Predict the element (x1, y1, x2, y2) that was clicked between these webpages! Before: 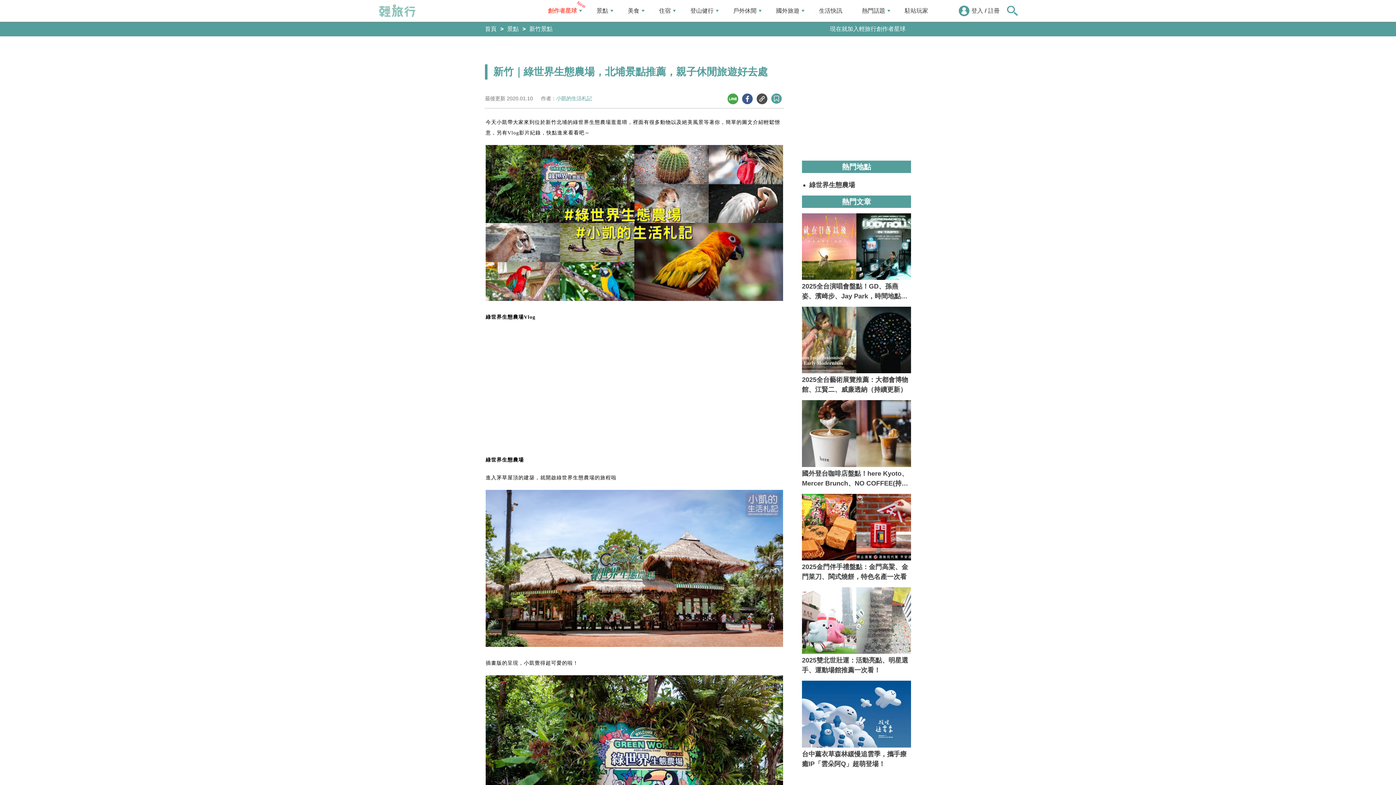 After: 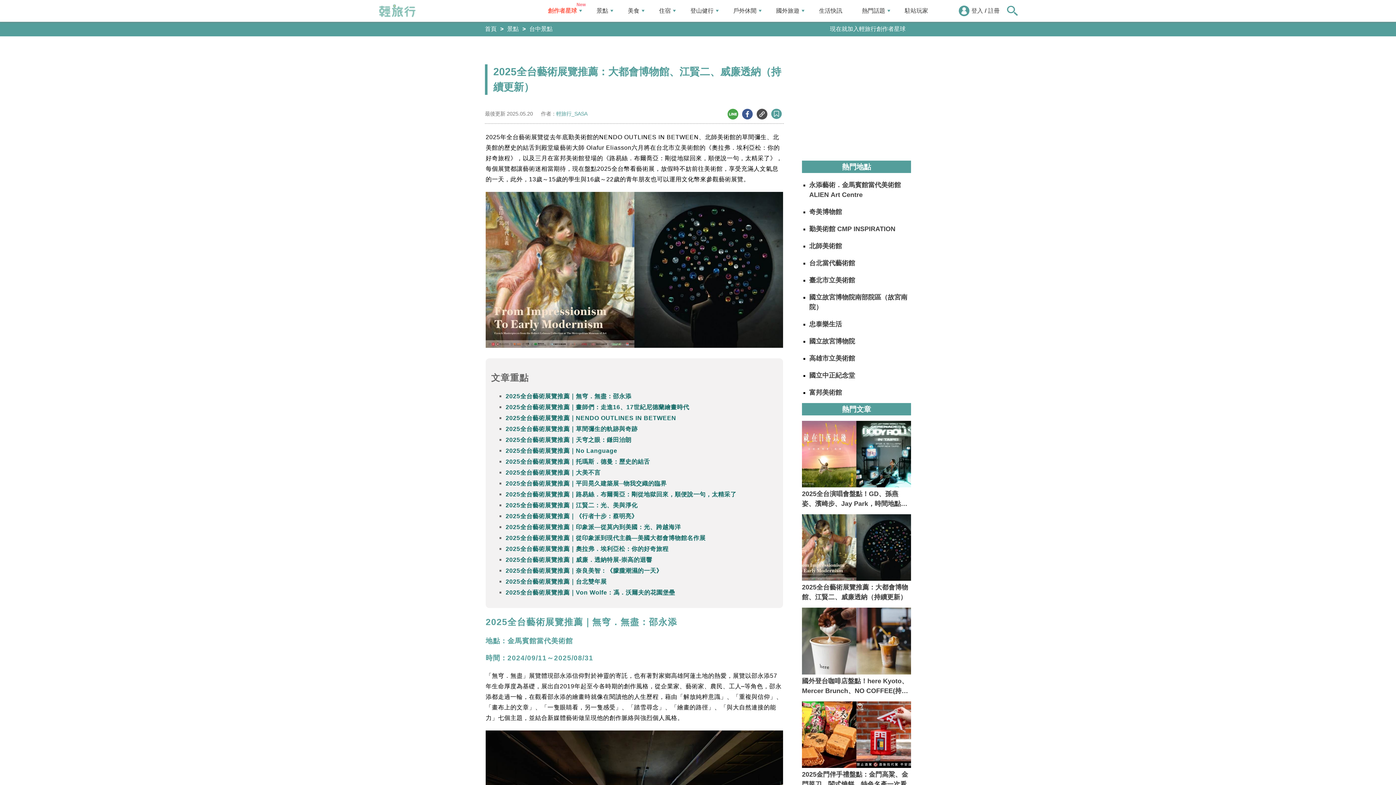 Action: bbox: (802, 306, 911, 395) label: 2025全台藝術展覽推薦：大都會博物館、江賢二、威廉透納（持續更新）